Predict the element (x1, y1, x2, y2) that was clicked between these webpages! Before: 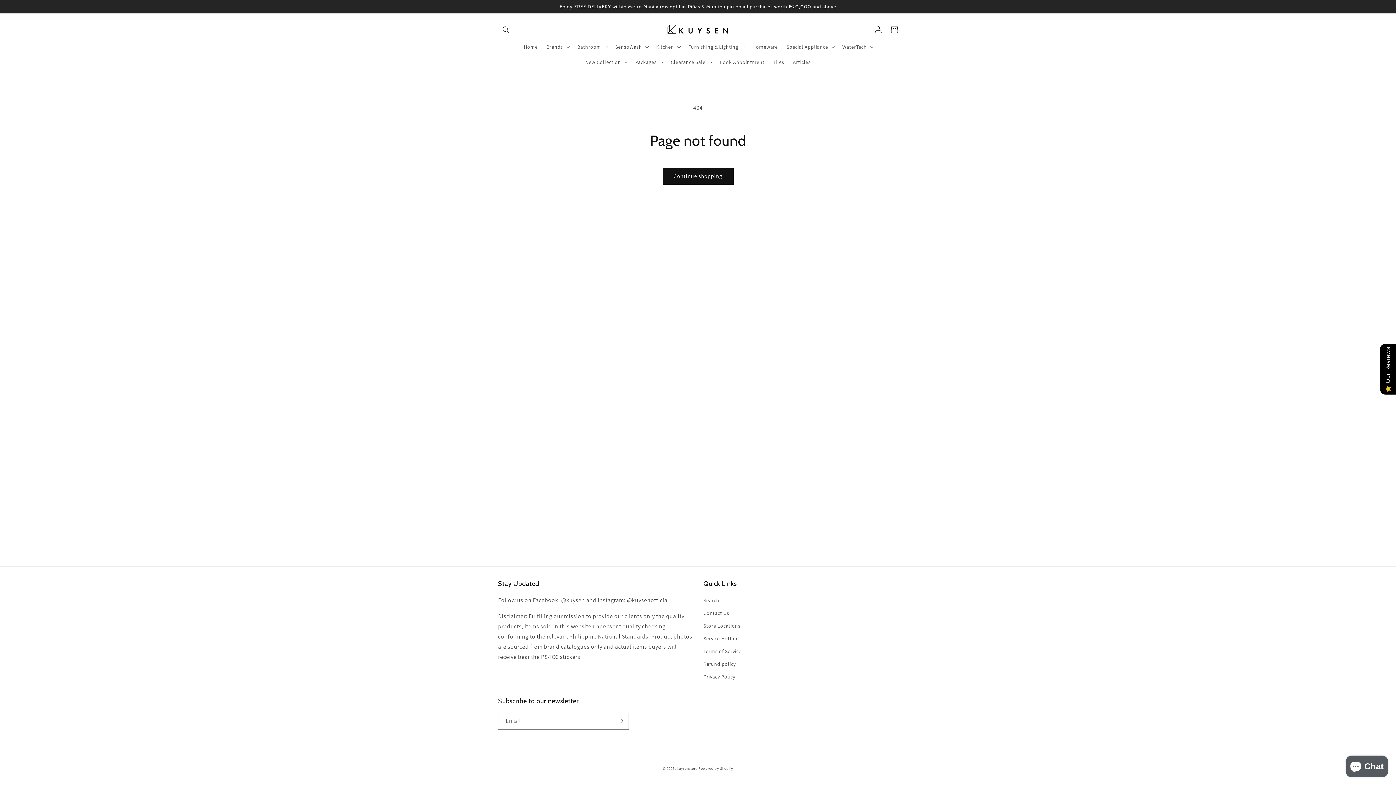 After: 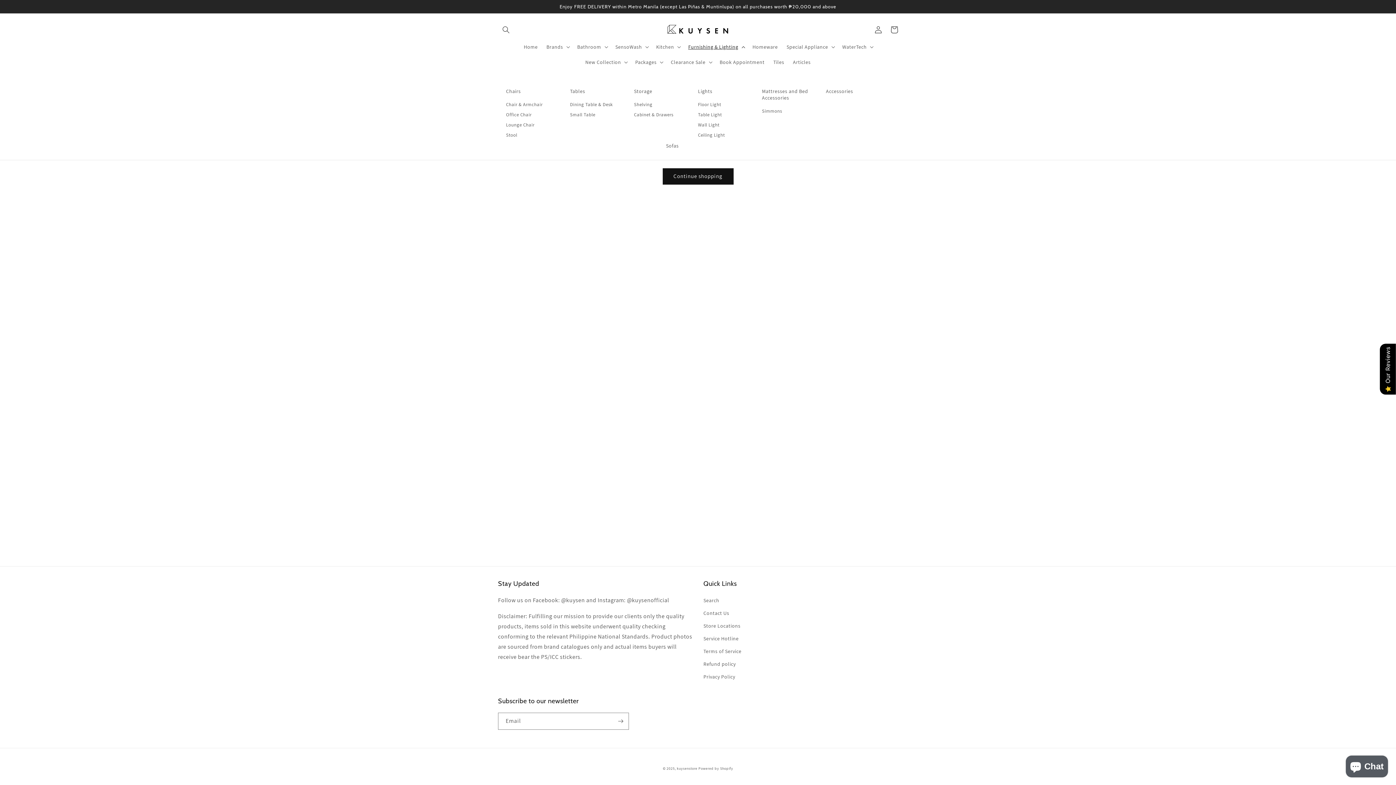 Action: bbox: (684, 39, 748, 54) label: Furnishing & Lighting